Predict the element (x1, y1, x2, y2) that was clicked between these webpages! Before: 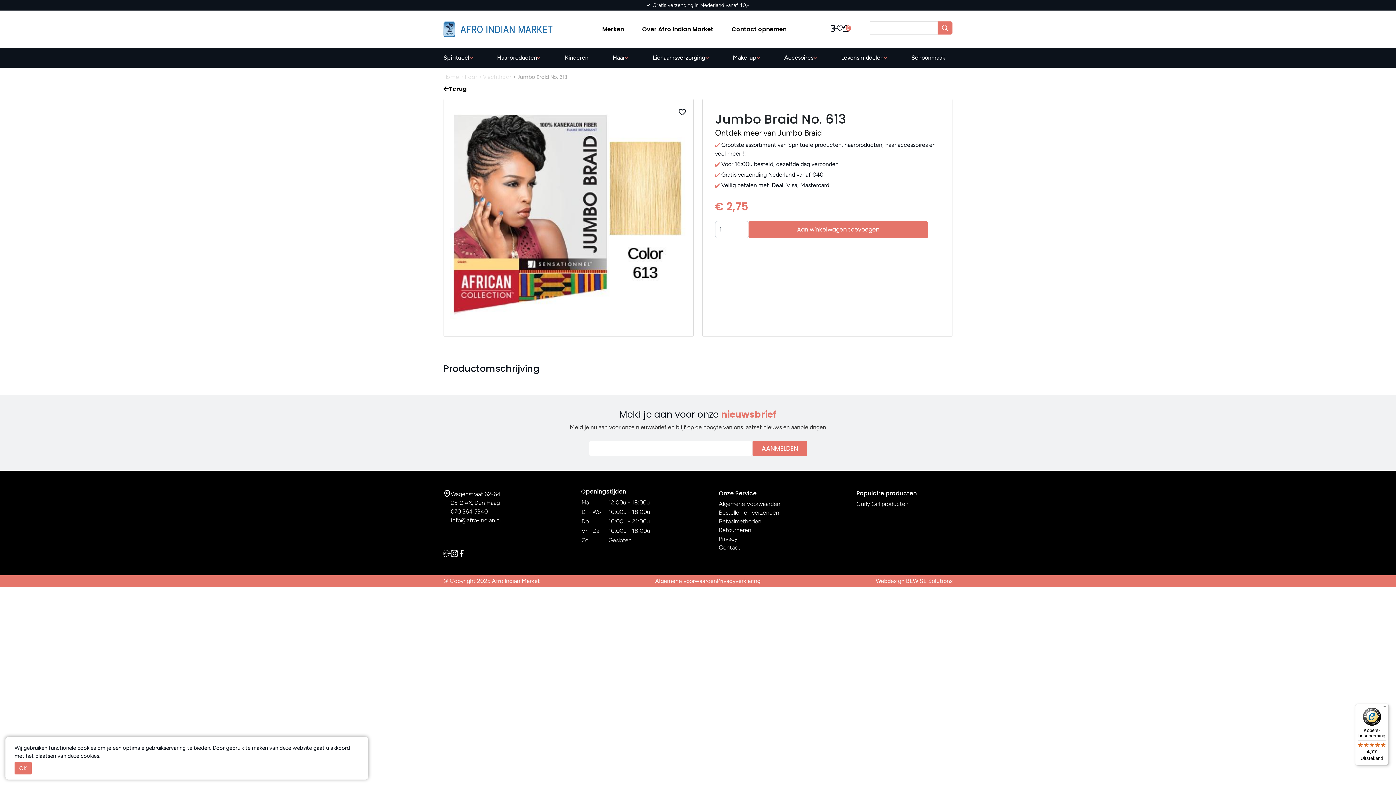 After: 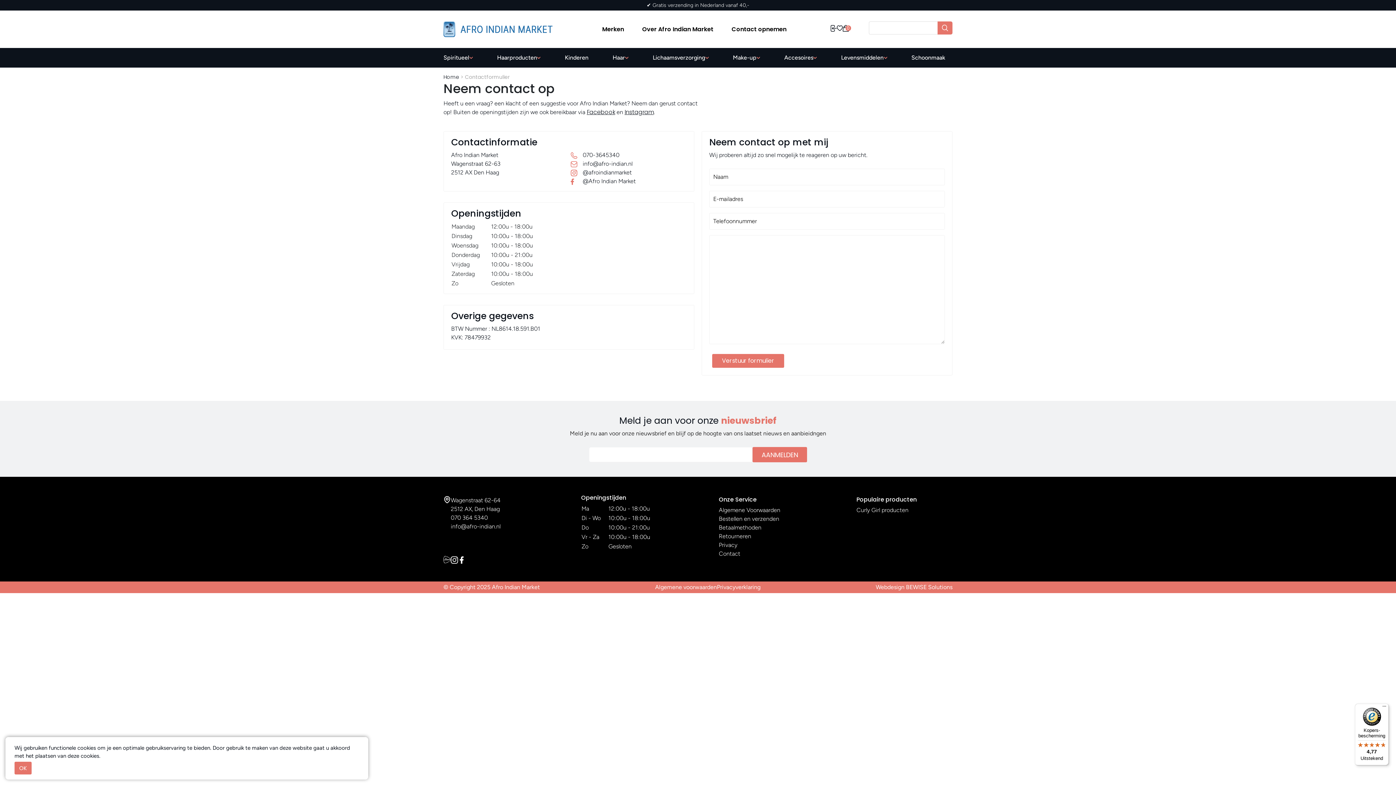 Action: bbox: (719, 544, 740, 551) label: Contact